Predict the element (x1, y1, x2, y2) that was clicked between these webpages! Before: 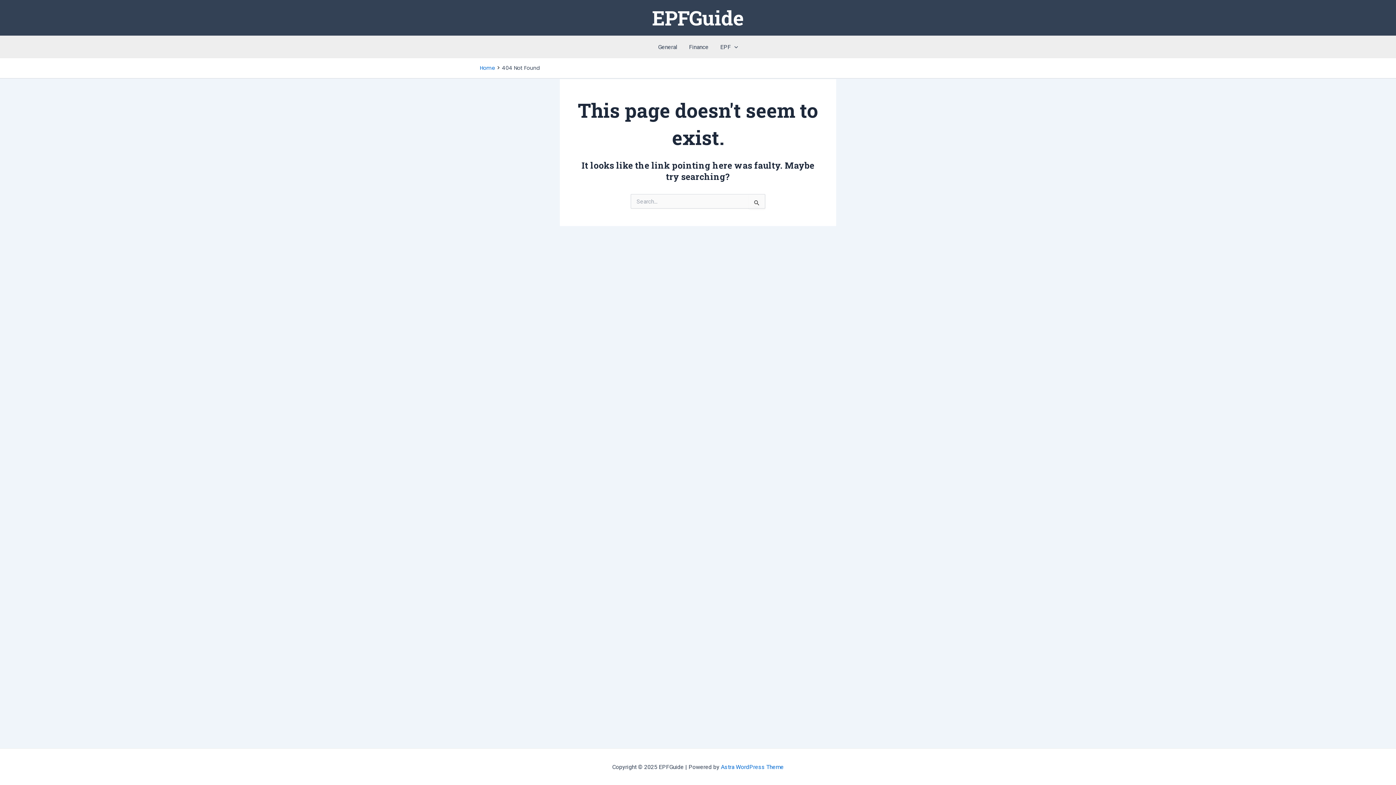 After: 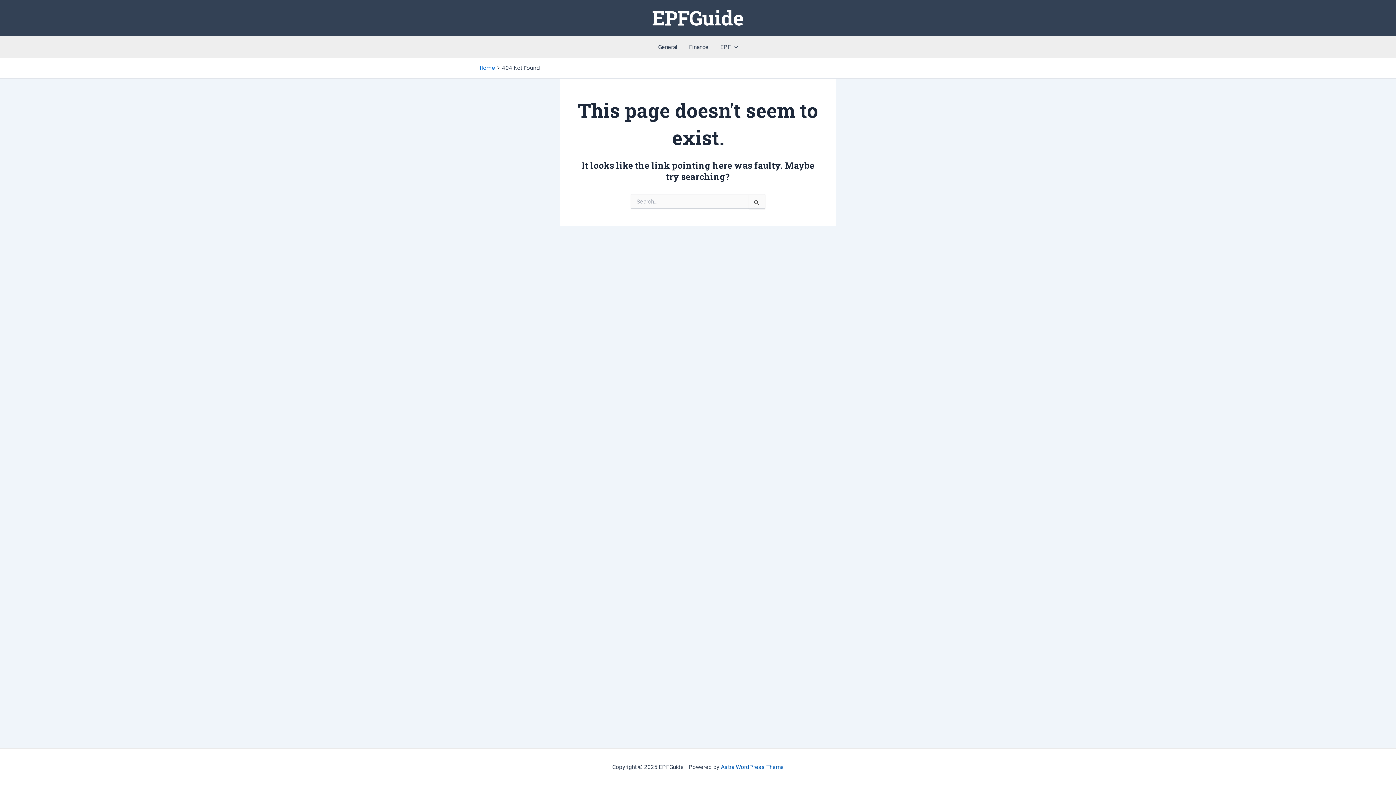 Action: label: Astra WordPress Theme bbox: (721, 763, 784, 770)